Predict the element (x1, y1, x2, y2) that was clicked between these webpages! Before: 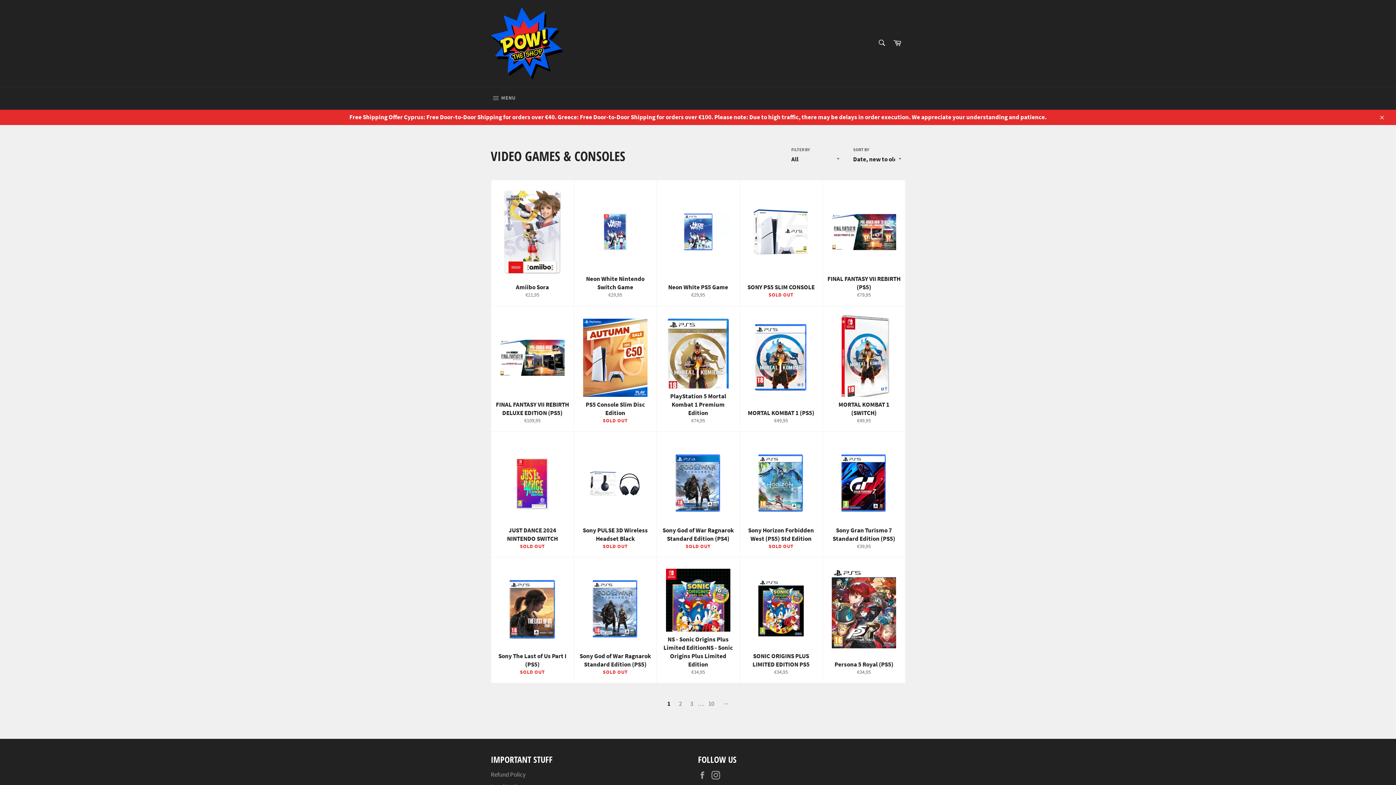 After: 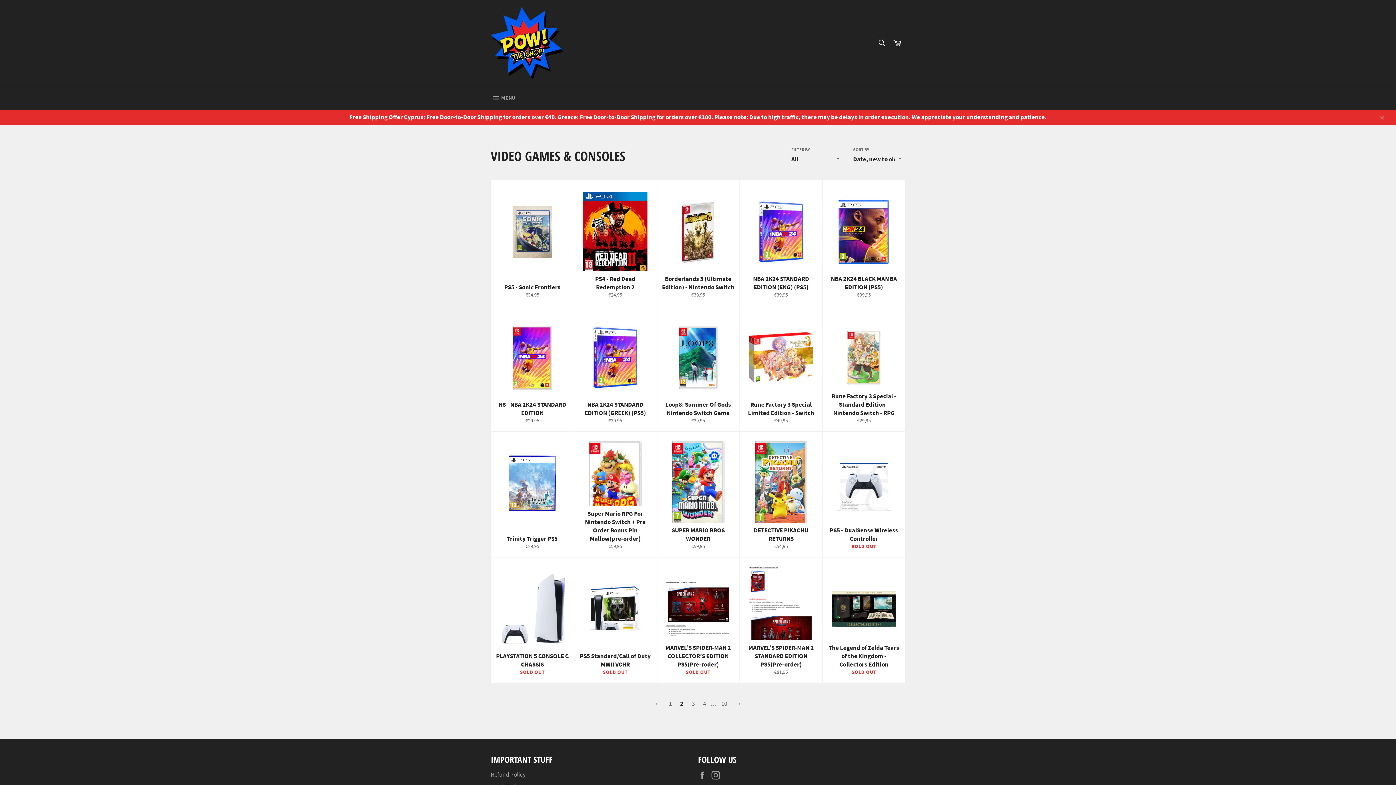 Action: label: 2 bbox: (675, 698, 685, 710)